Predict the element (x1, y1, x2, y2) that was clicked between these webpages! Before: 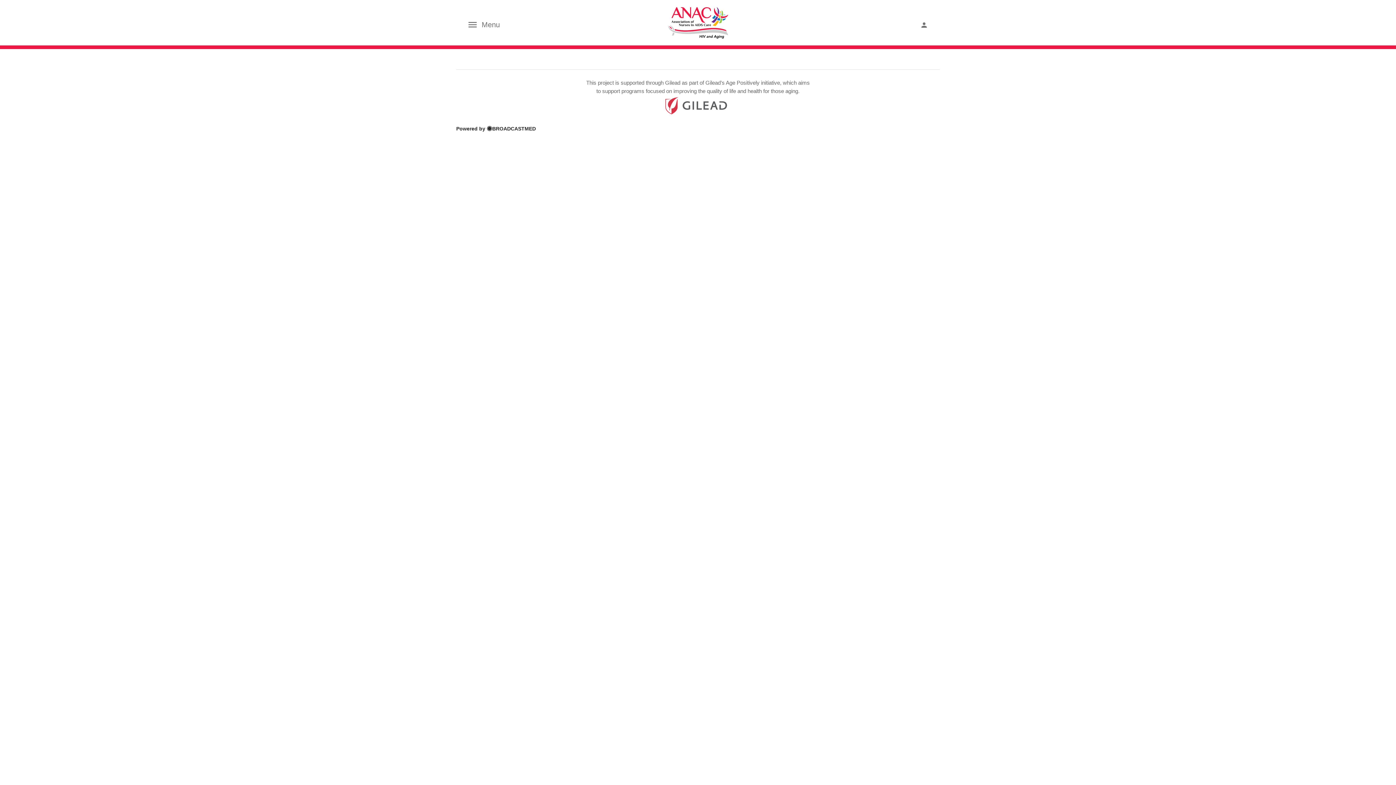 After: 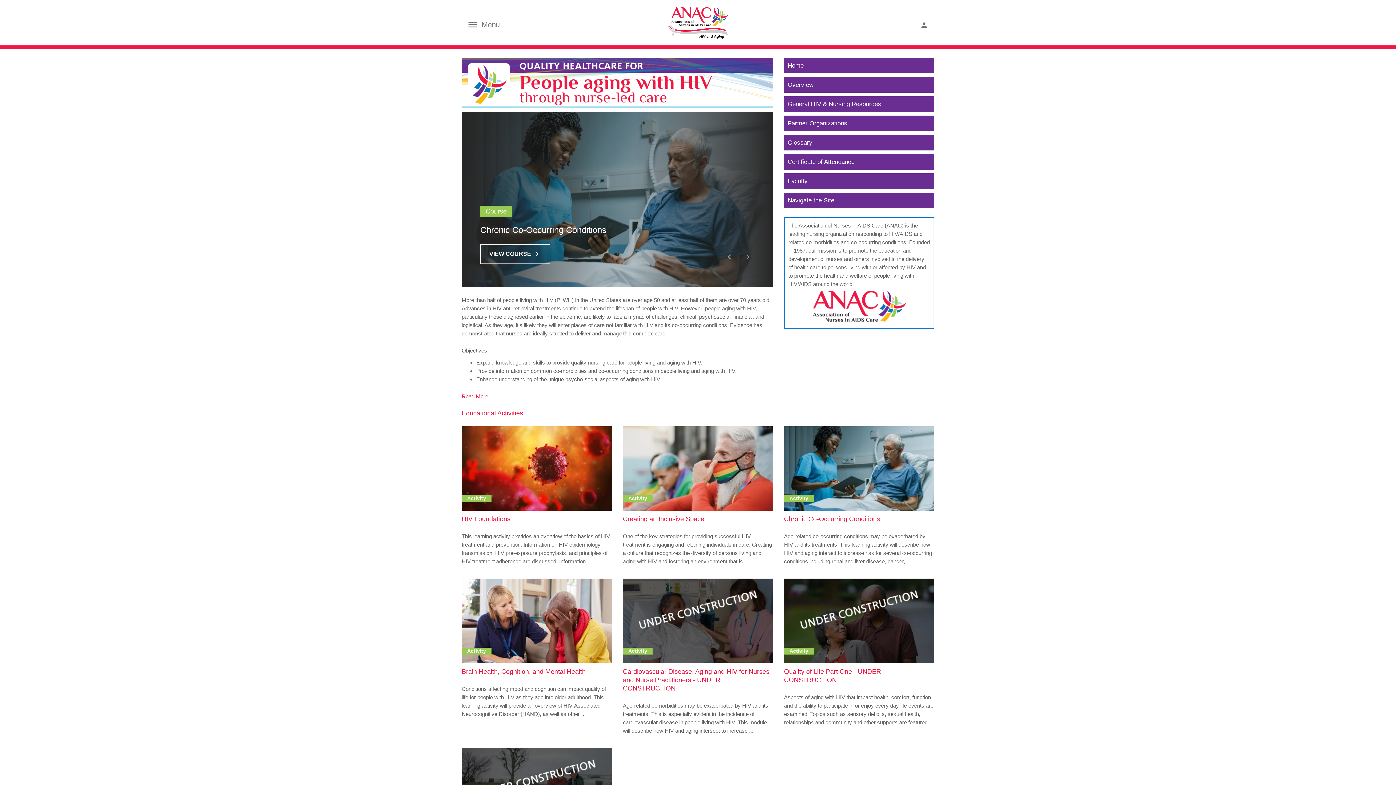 Action: bbox: (461, 0, 934, 45)